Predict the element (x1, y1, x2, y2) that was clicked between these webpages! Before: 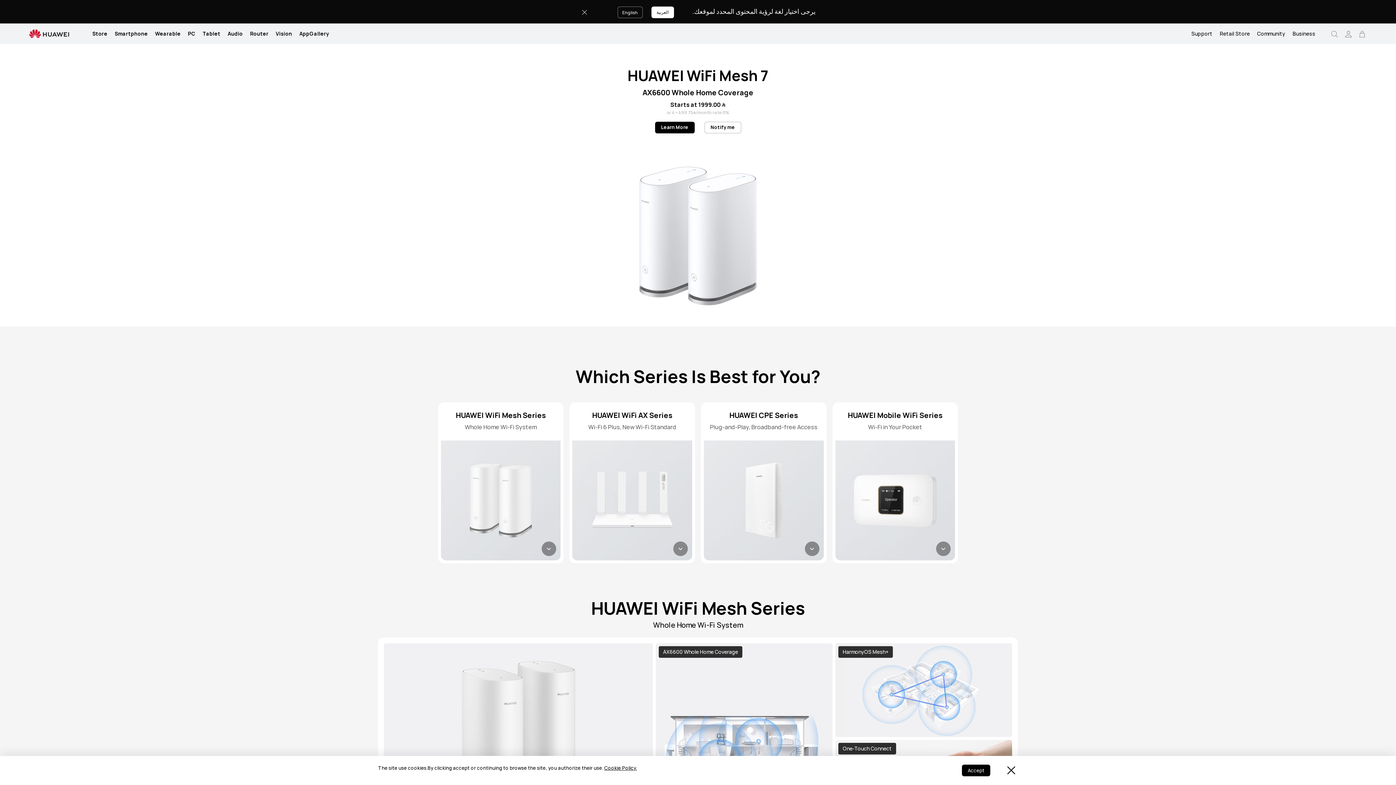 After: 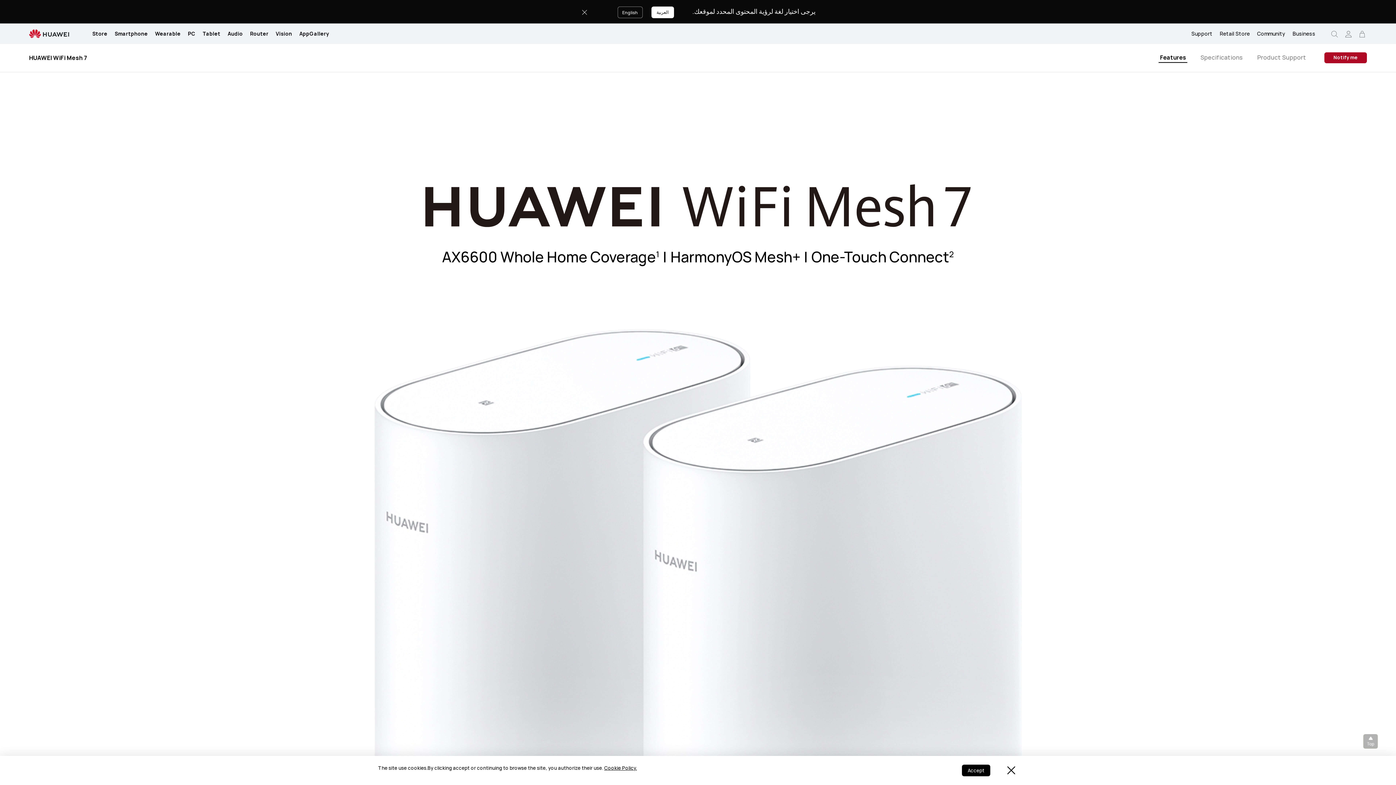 Action: bbox: (627, 66, 768, 85) label: HUAWEI WiFi Mesh 7